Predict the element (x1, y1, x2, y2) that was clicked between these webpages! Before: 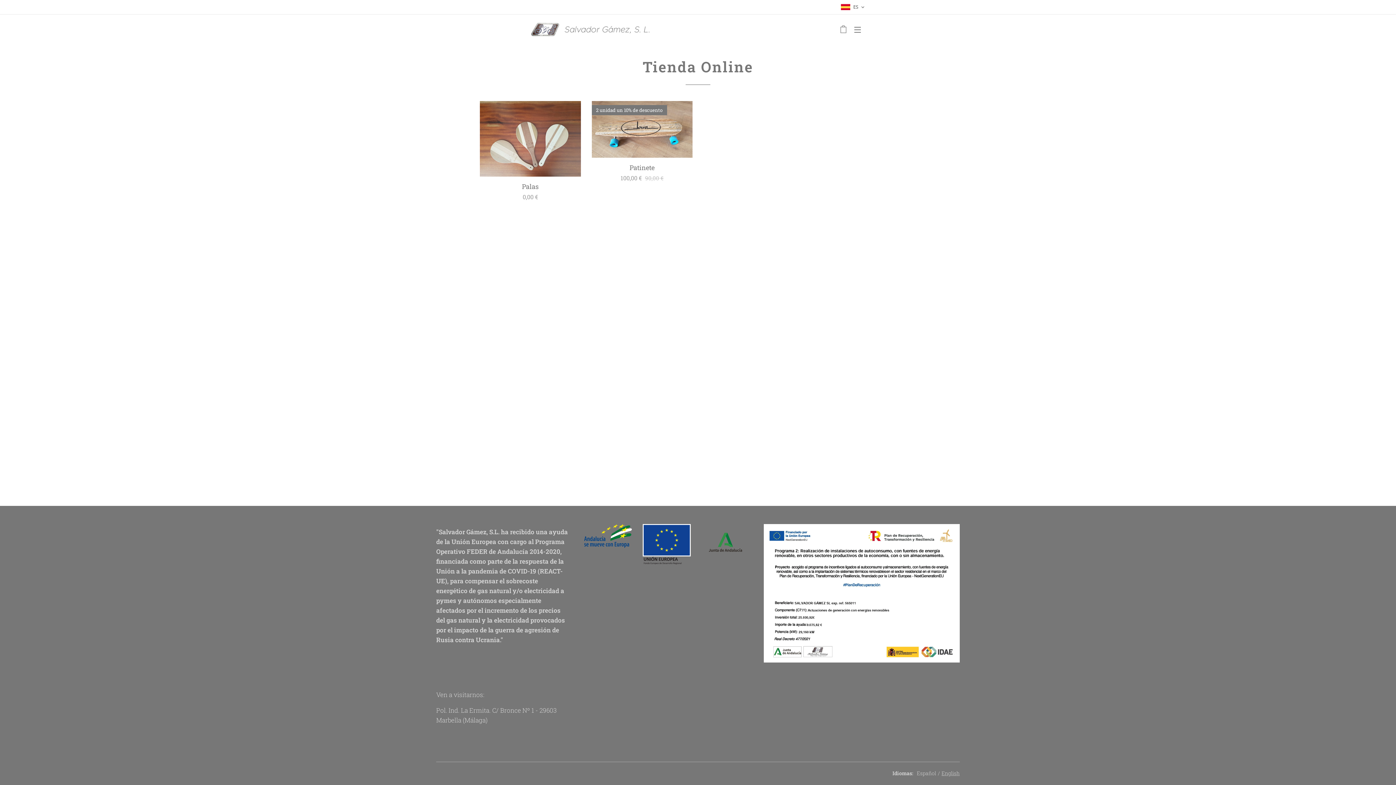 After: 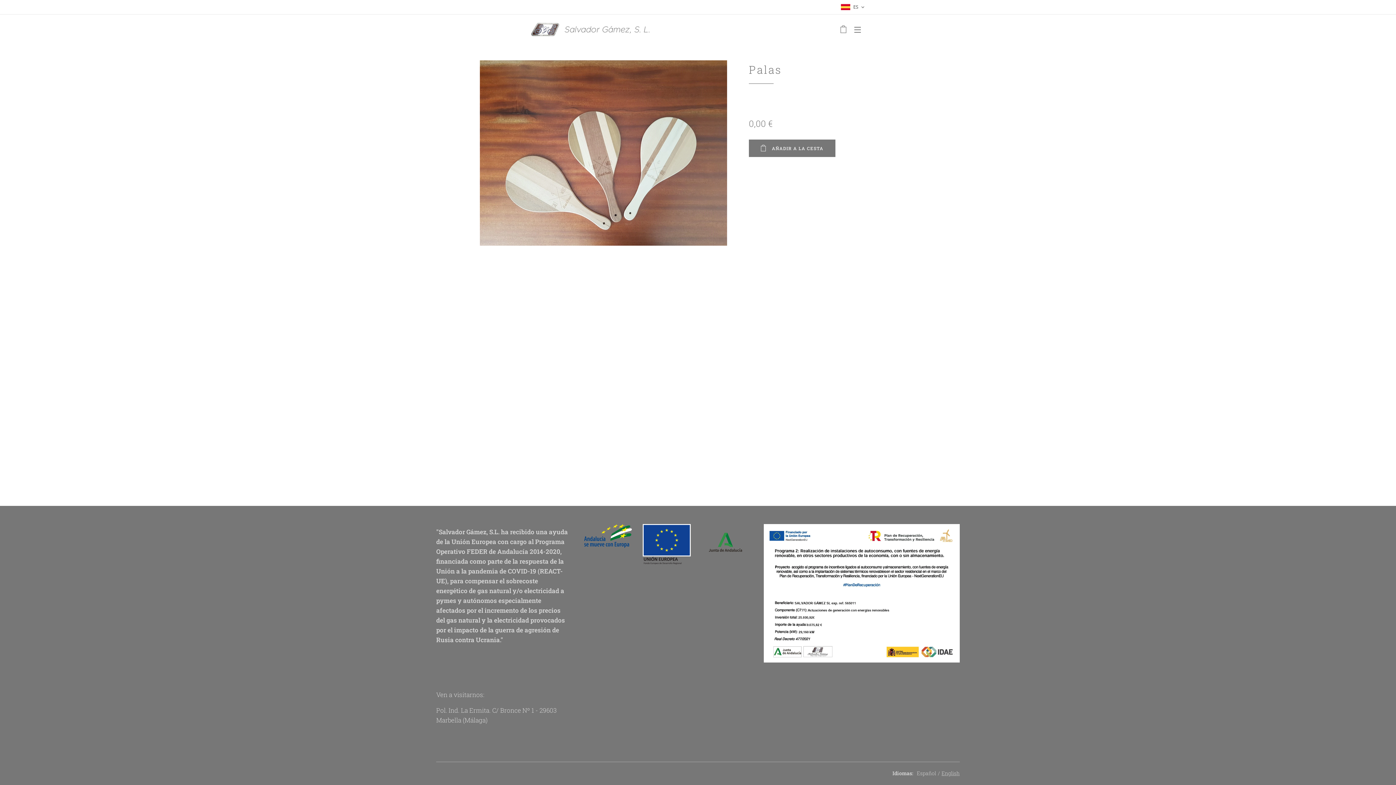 Action: bbox: (480, 101, 580, 202) label: Palas
0,00 €